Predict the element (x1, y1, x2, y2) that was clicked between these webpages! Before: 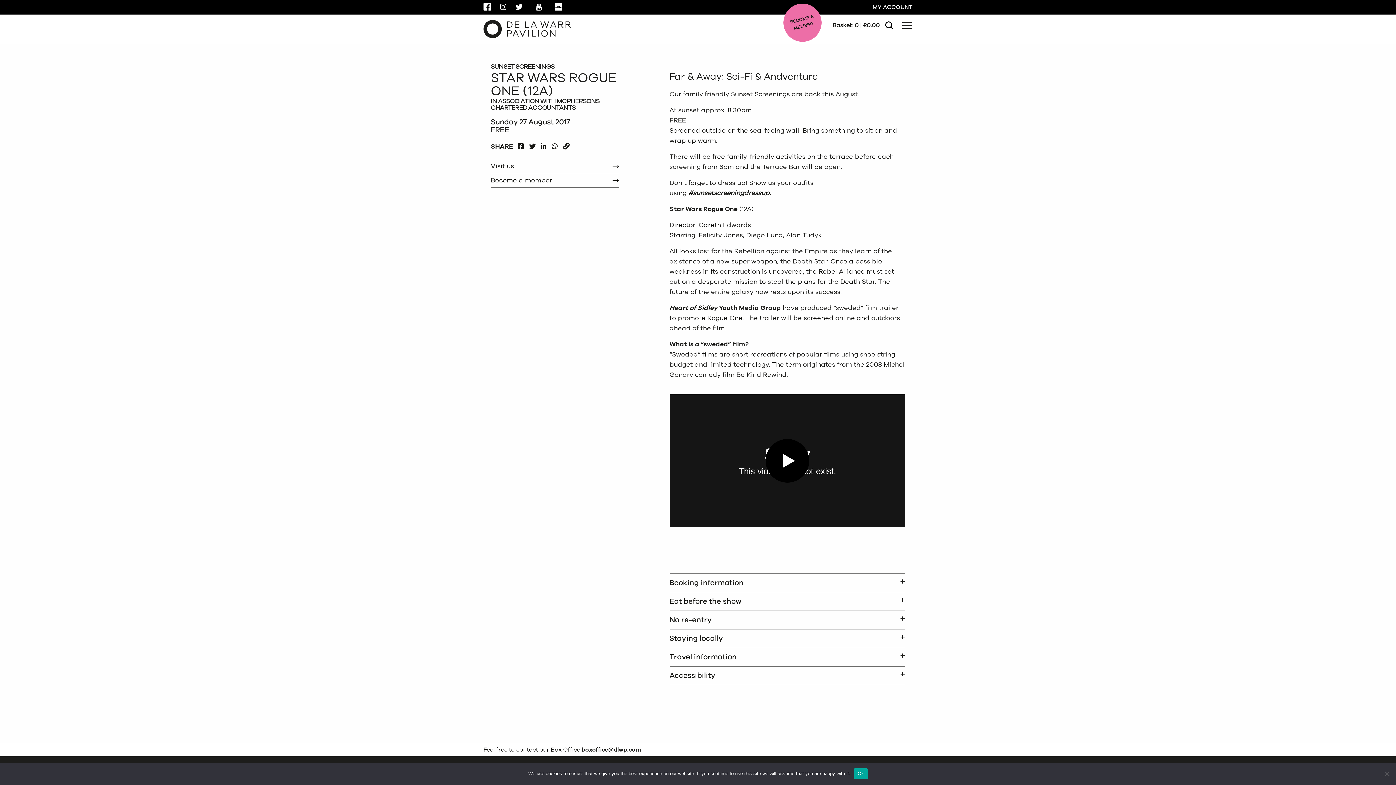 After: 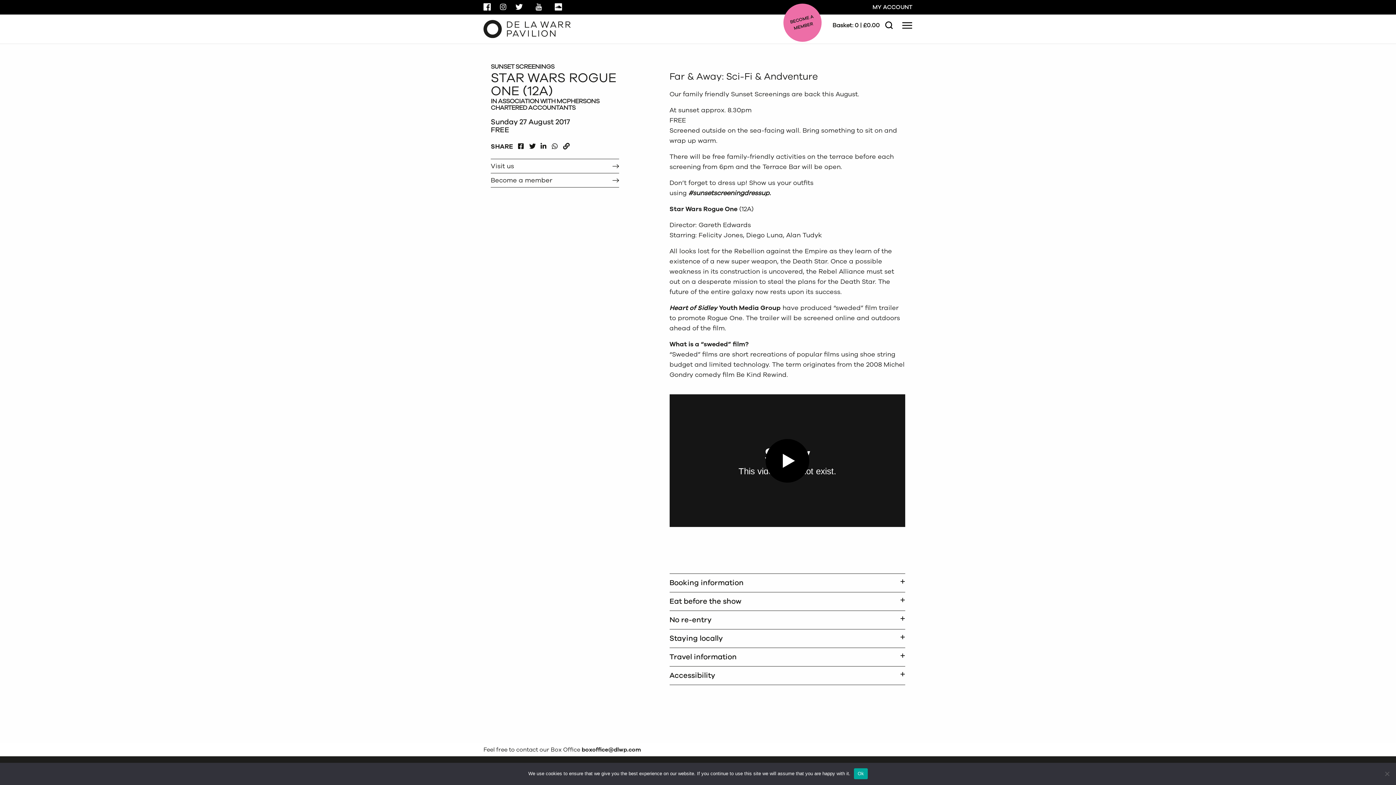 Action: label: TWITTER bbox: (515, 3, 522, 10)